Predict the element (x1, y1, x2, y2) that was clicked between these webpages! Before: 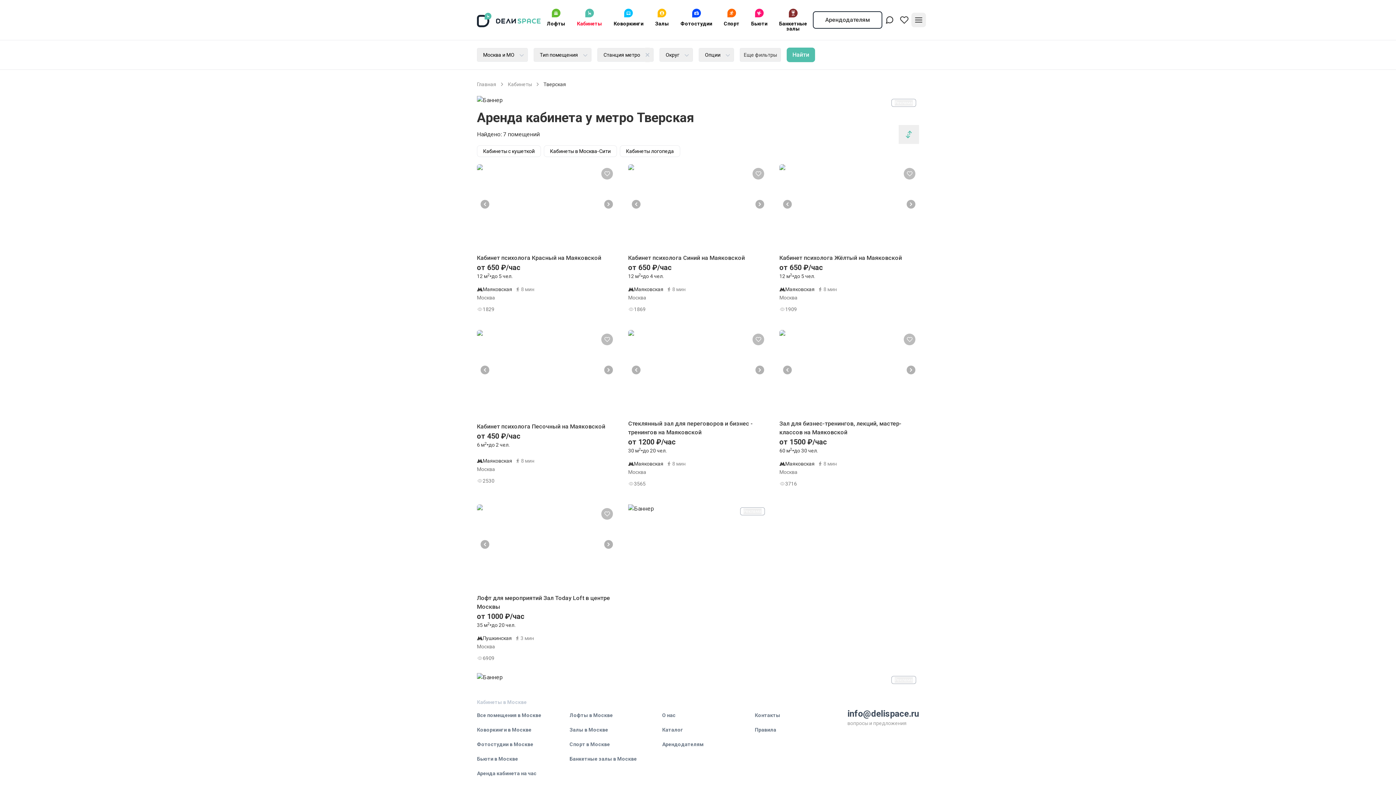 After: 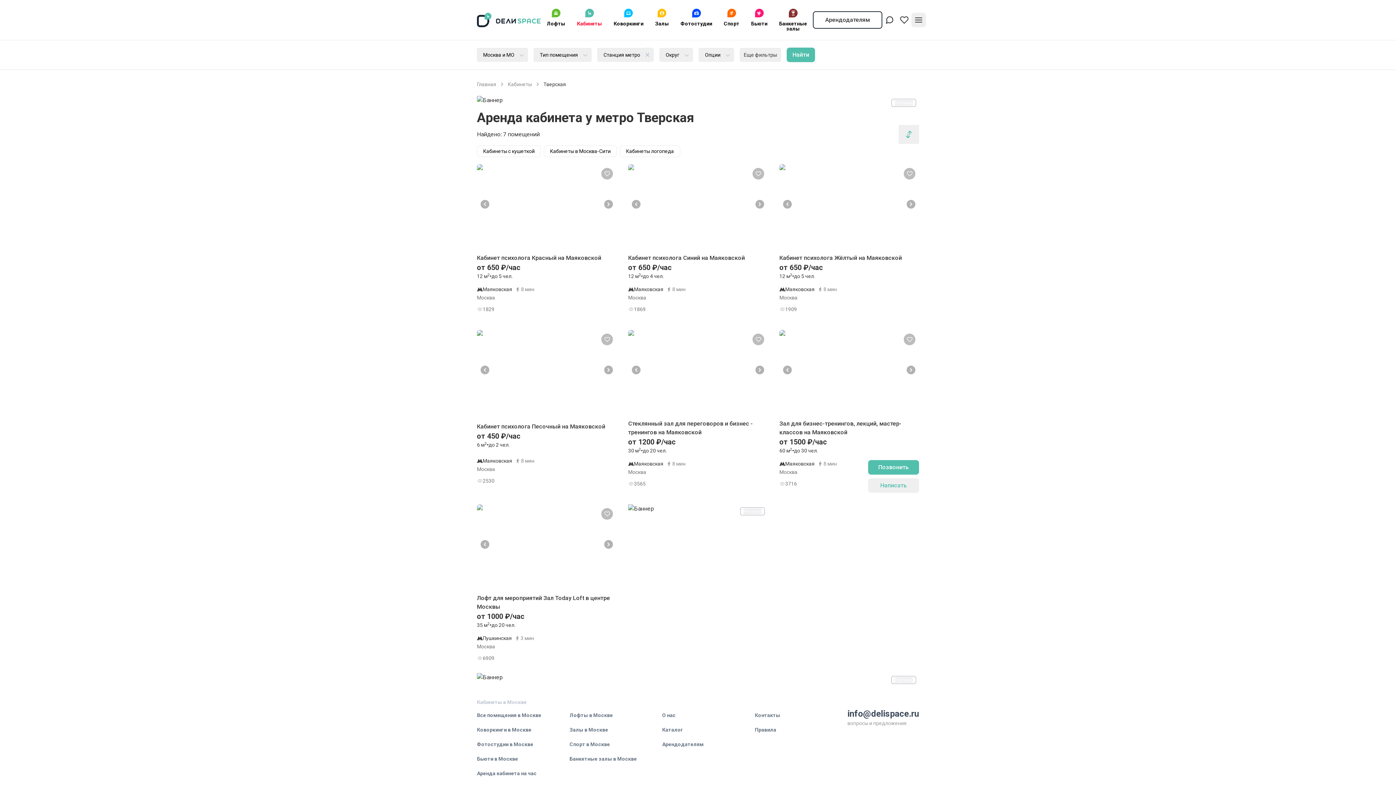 Action: bbox: (779, 330, 919, 410)